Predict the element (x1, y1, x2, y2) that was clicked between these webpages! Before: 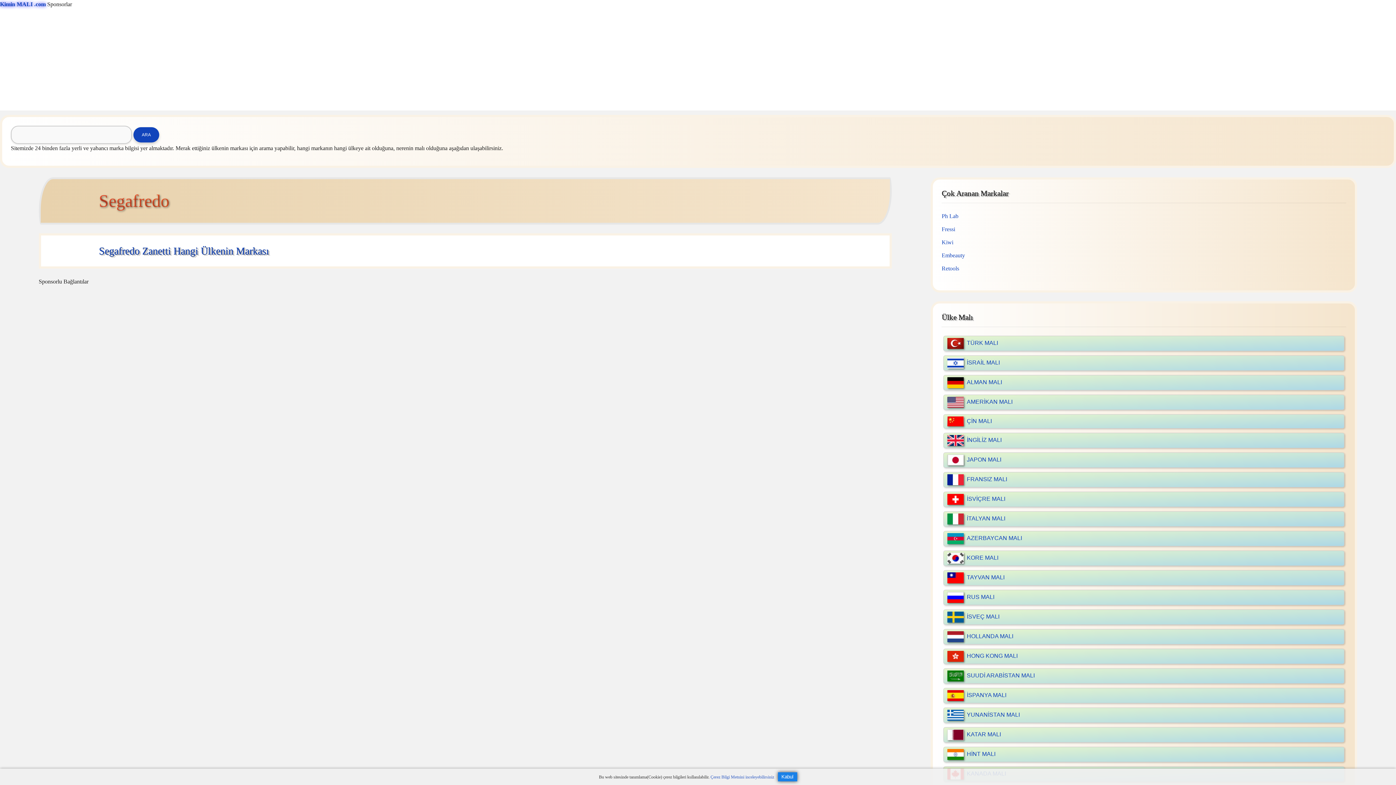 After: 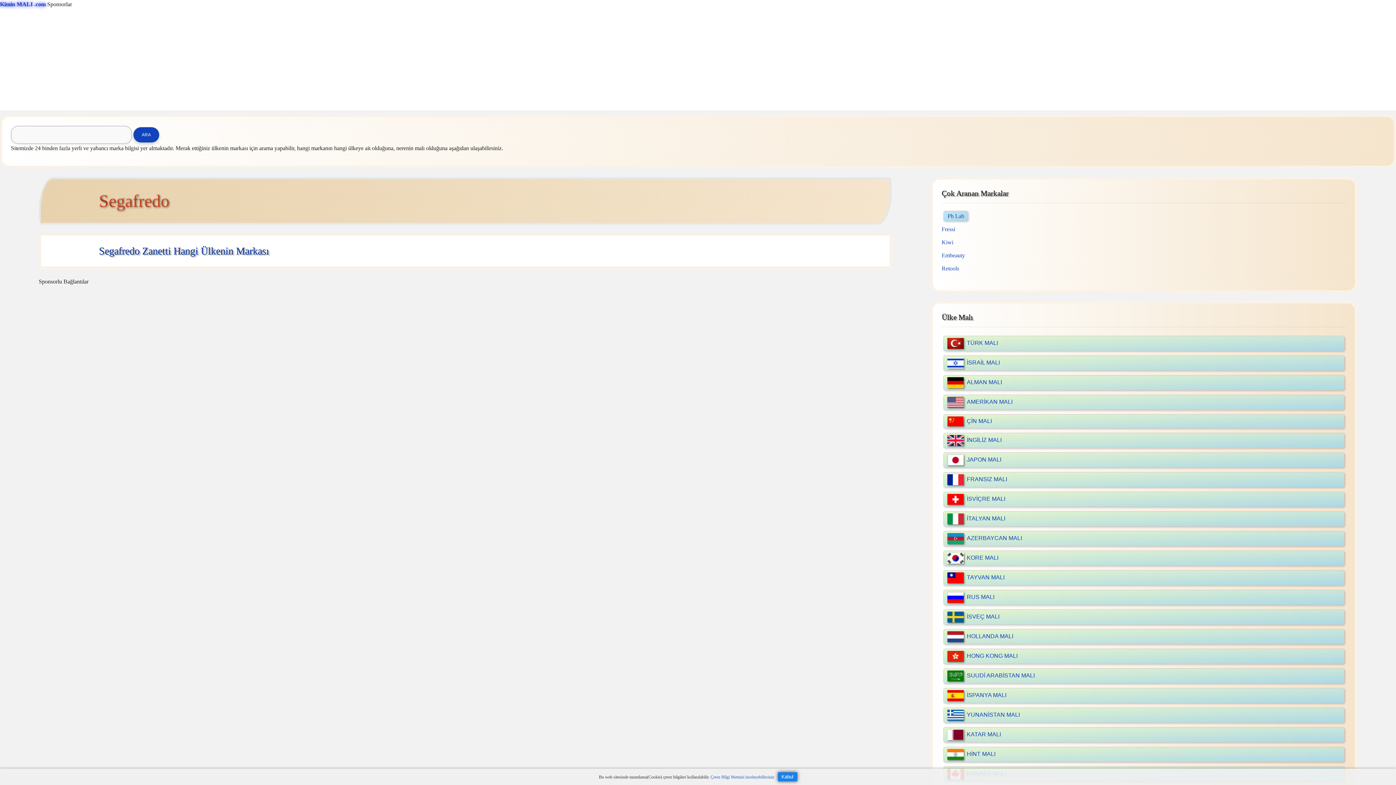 Action: label: Ph Lab bbox: (941, 212, 958, 219)